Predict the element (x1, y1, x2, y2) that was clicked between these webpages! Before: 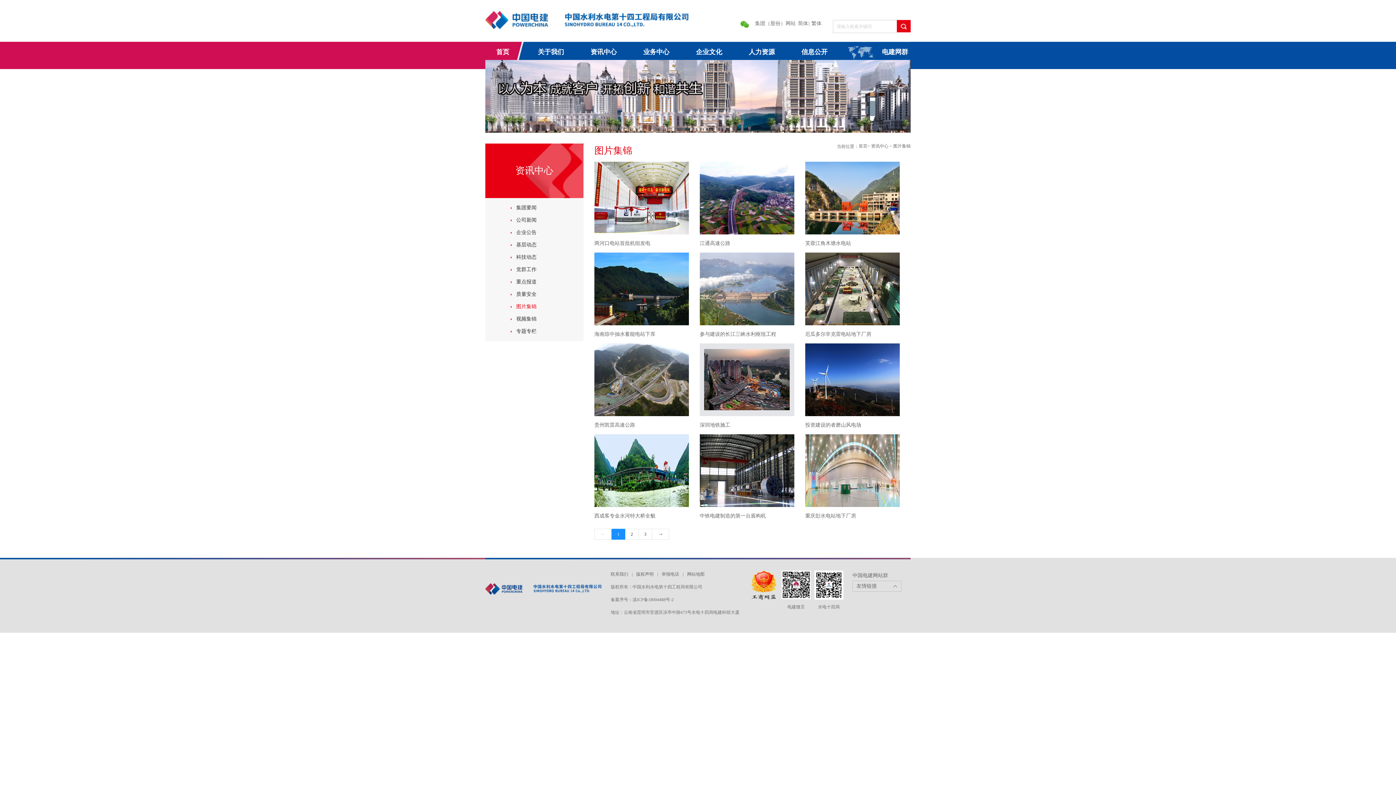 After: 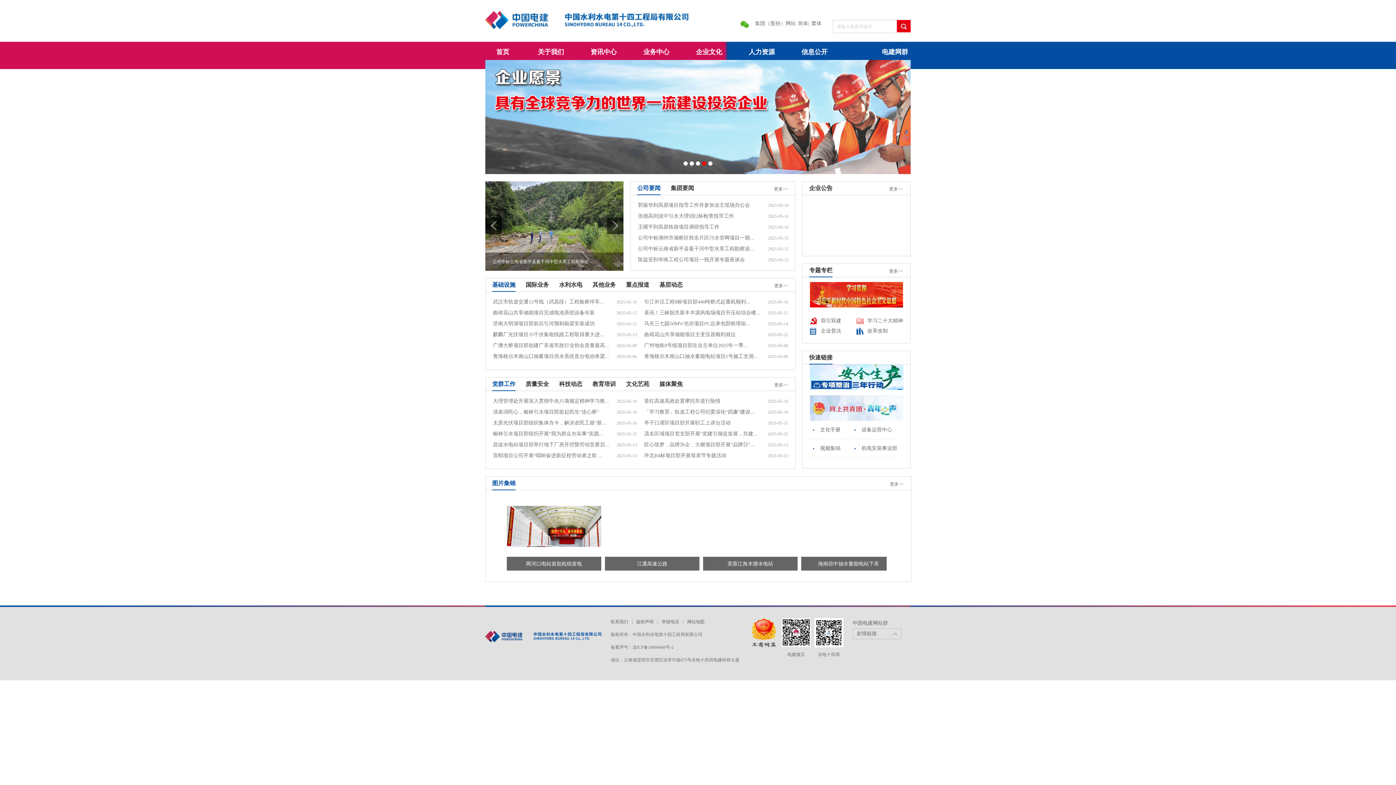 Action: bbox: (485, 17, 694, 22)